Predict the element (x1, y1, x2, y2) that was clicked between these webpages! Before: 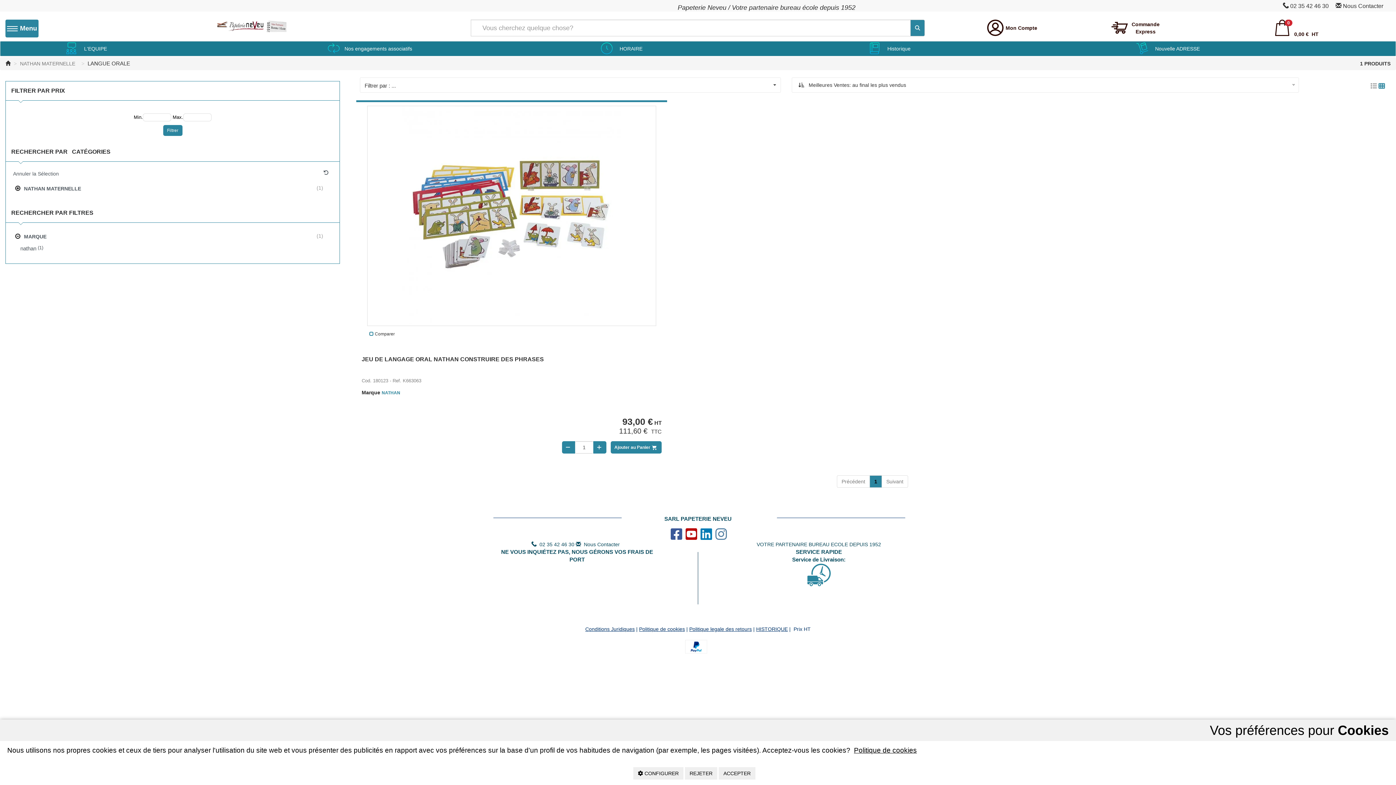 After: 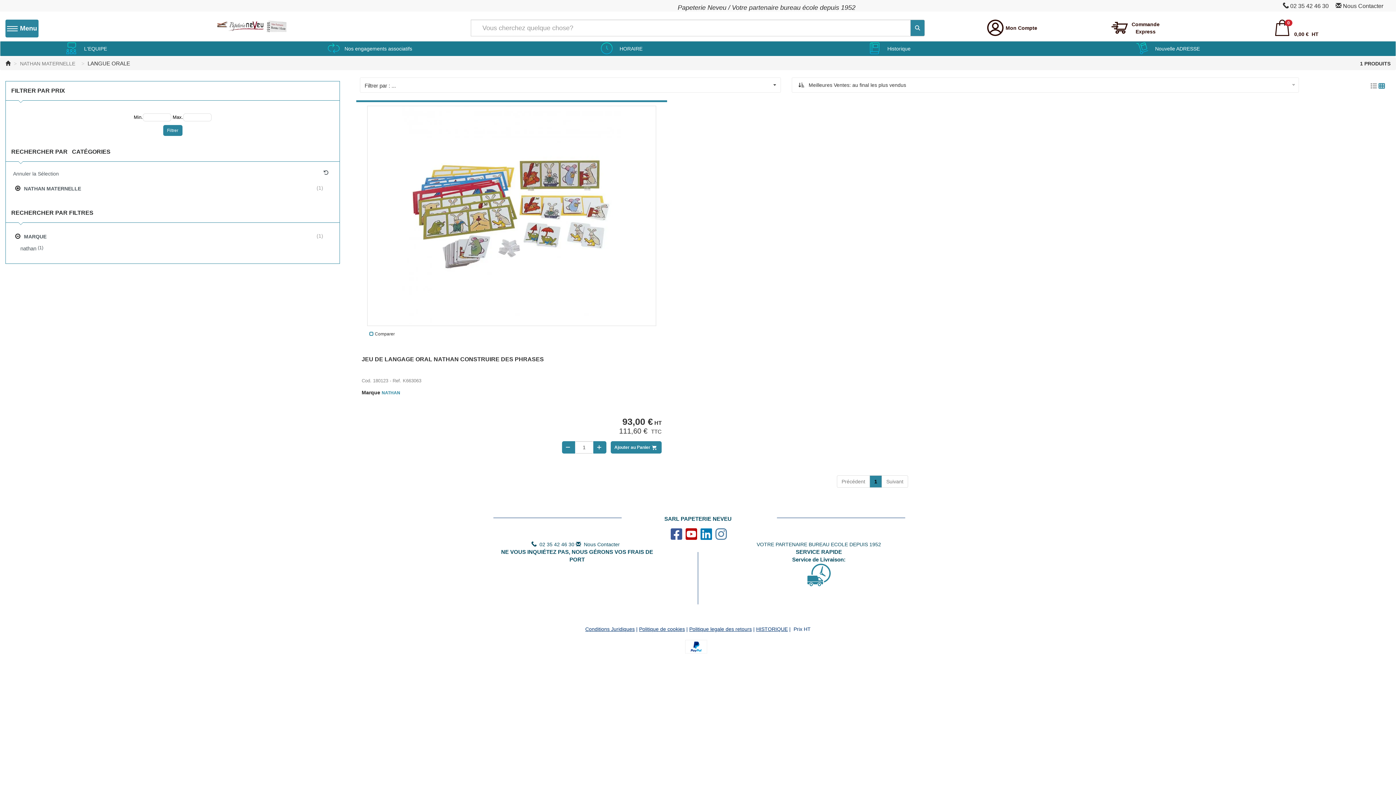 Action: label: REJETER bbox: (685, 767, 717, 780)